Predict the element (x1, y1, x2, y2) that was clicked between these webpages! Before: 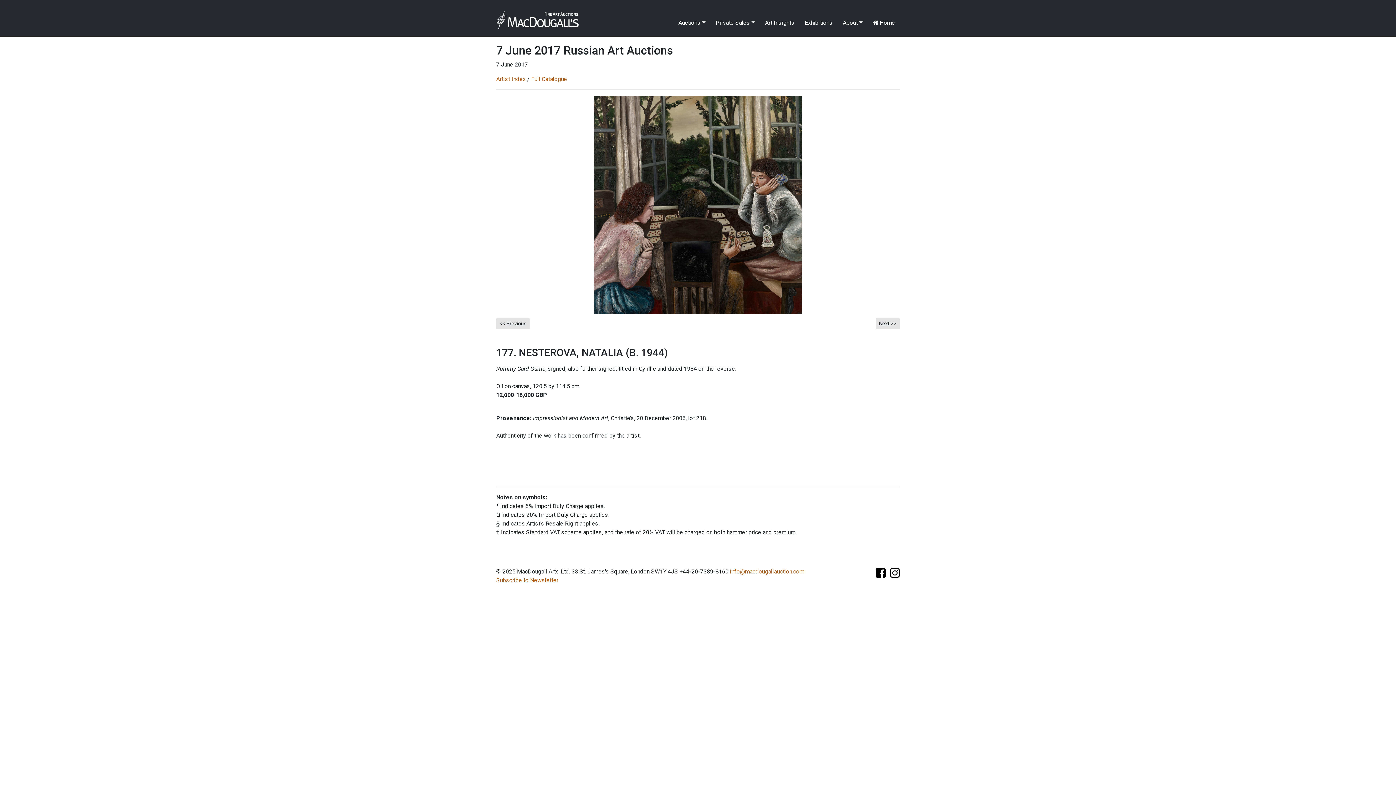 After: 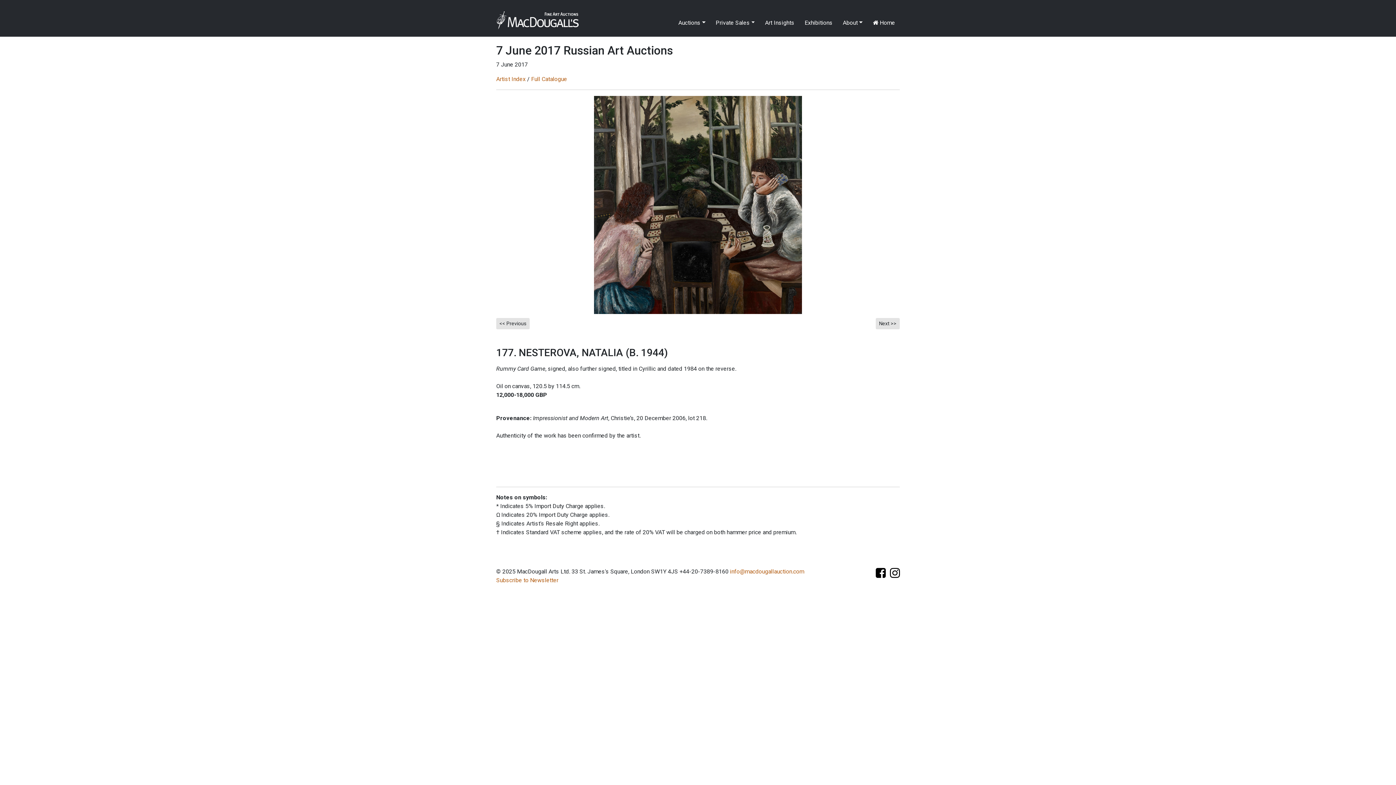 Action: bbox: (887, 571, 900, 578)